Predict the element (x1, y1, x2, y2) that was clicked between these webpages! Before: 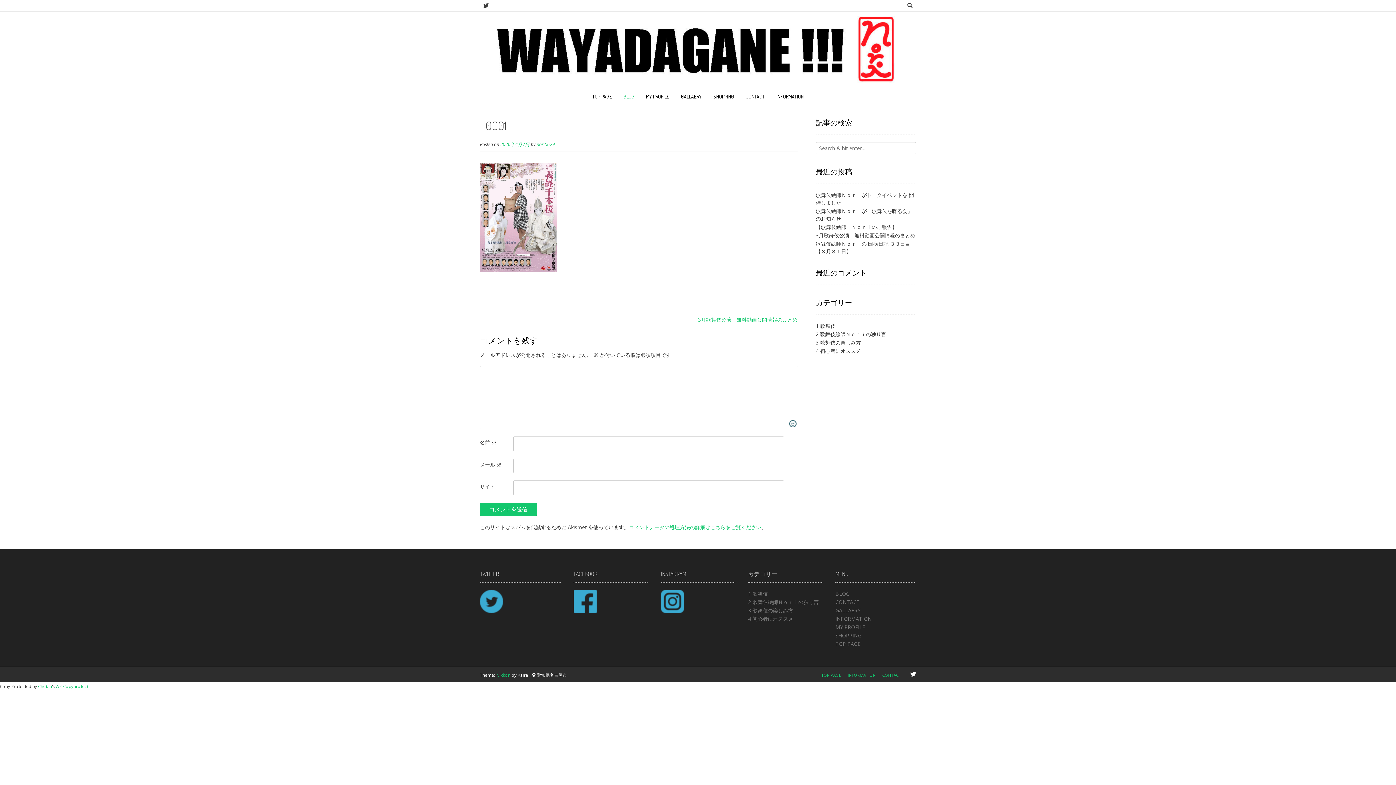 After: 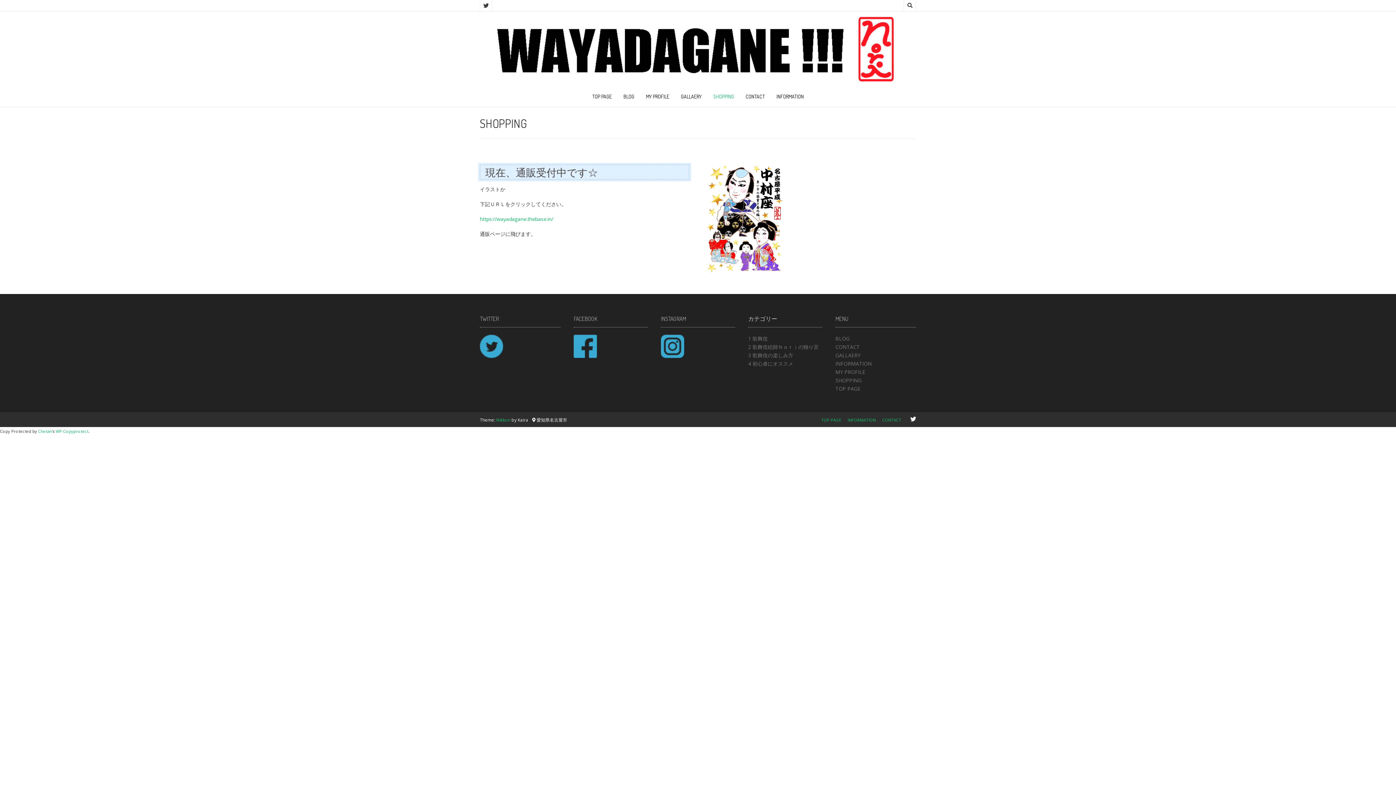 Action: label: SHOPPING bbox: (707, 88, 740, 106)